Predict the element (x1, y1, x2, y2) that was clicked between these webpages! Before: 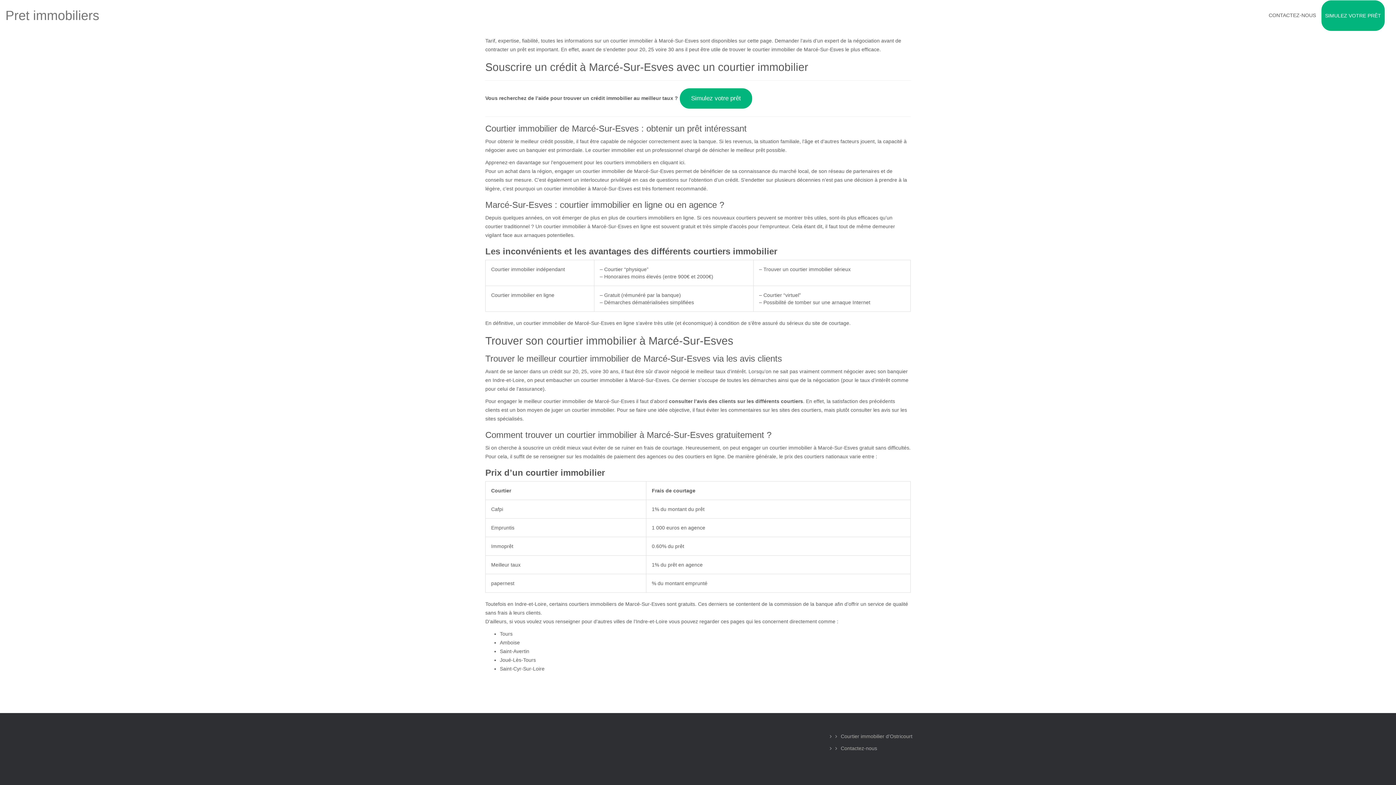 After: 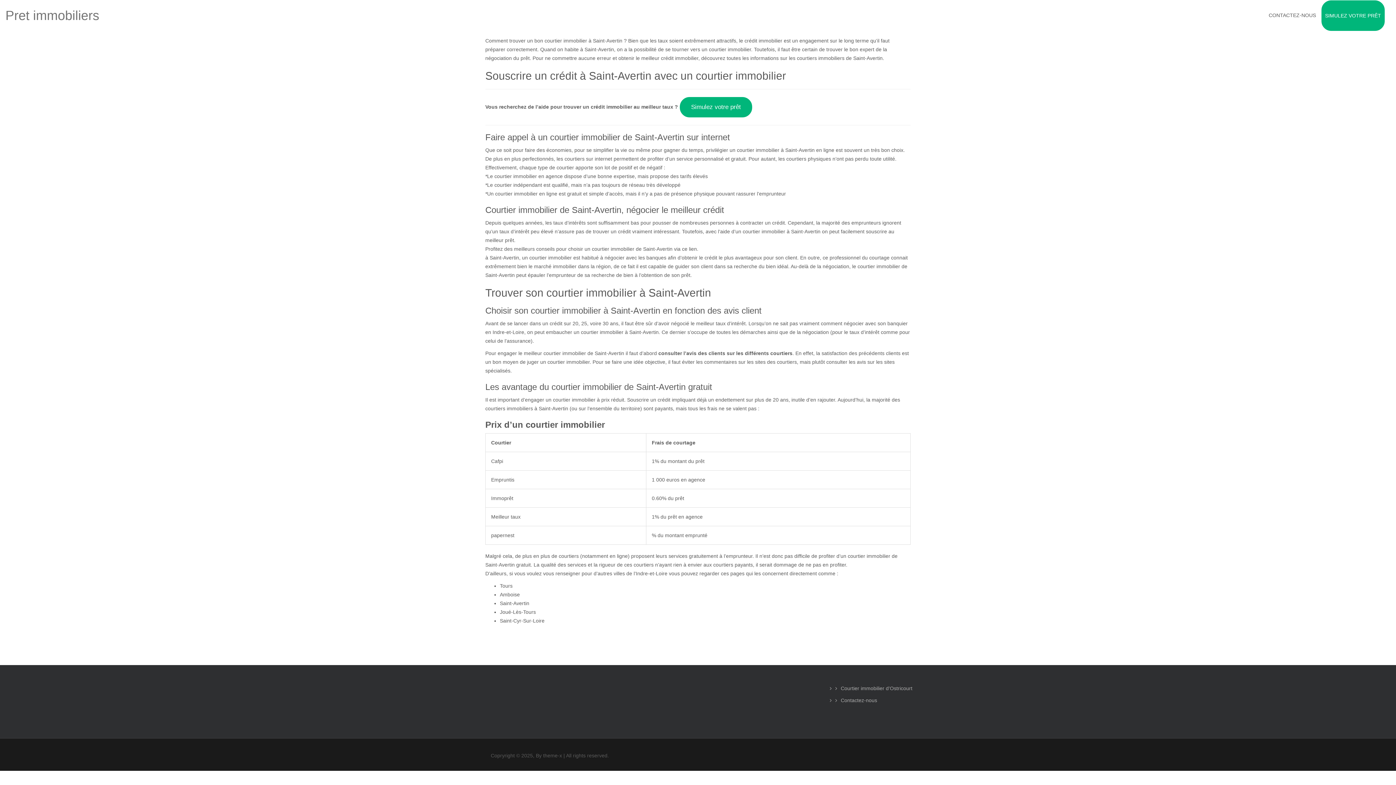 Action: label: Saint-Avertin bbox: (500, 648, 529, 654)